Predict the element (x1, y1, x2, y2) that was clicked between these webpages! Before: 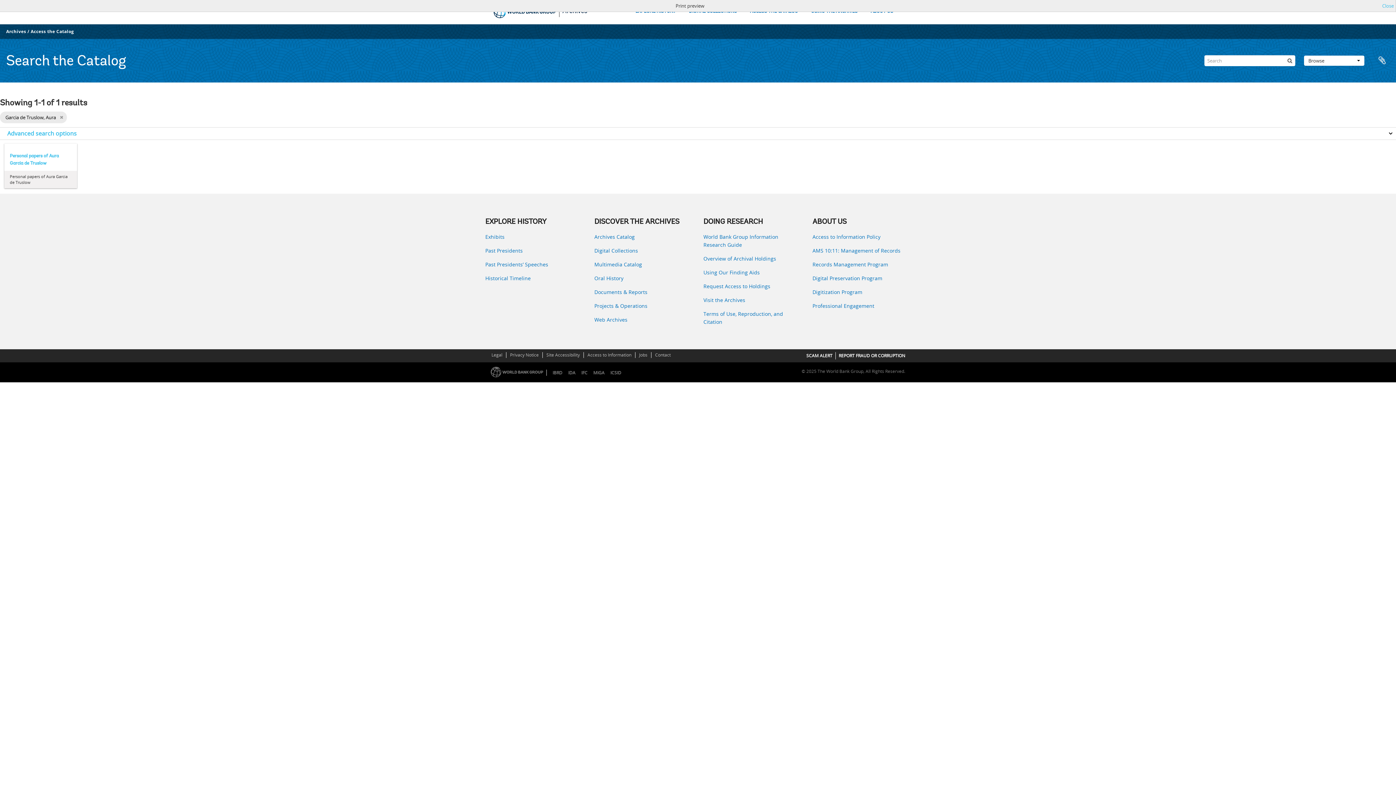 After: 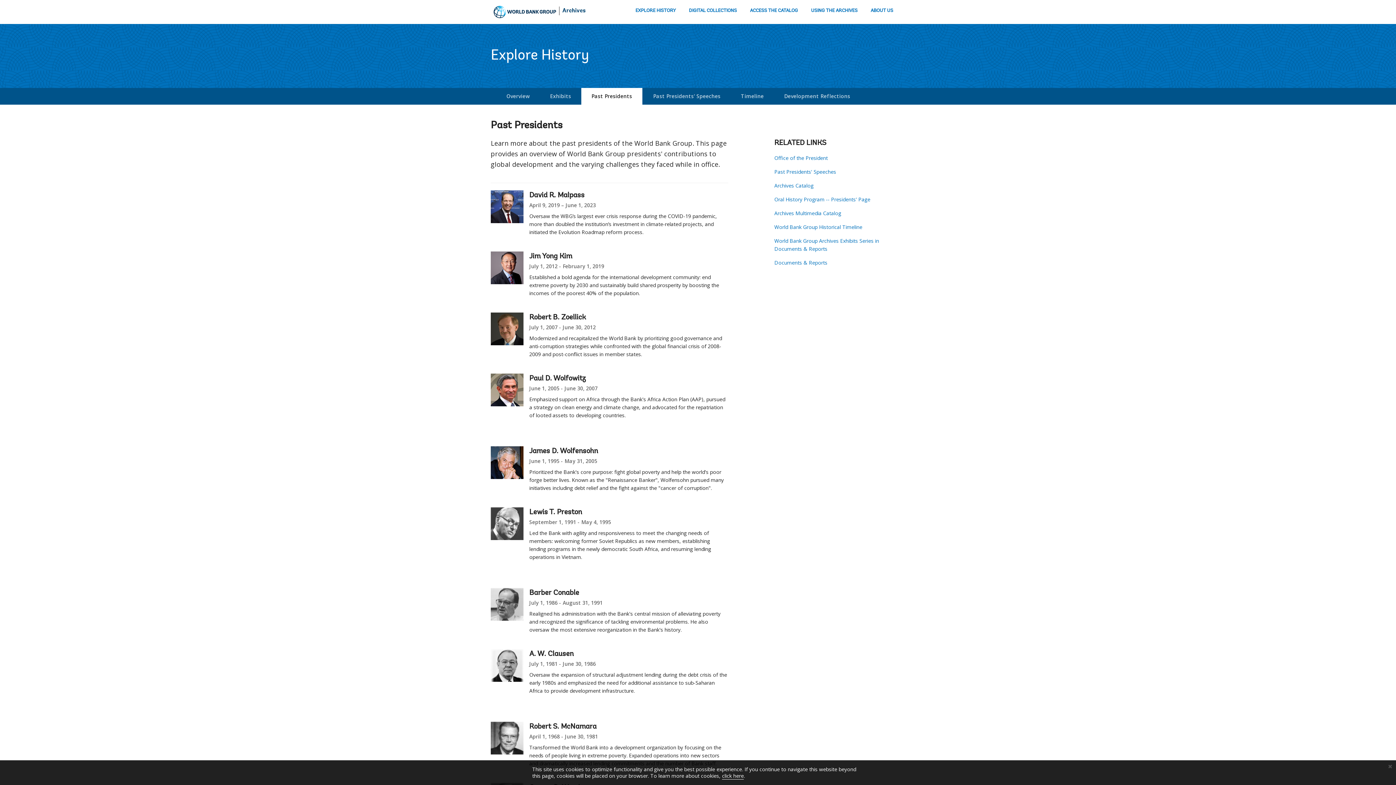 Action: label: Past Presidents bbox: (485, 246, 583, 254)